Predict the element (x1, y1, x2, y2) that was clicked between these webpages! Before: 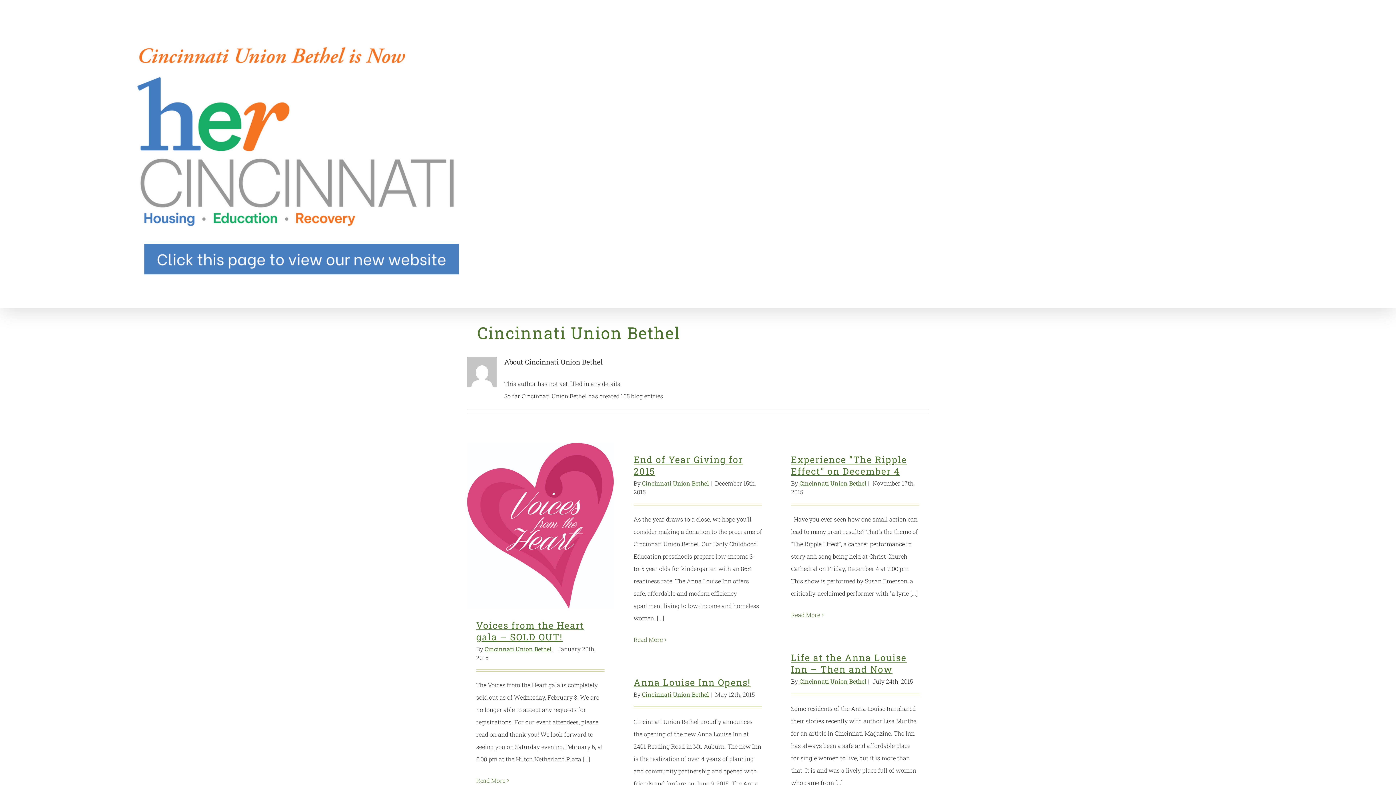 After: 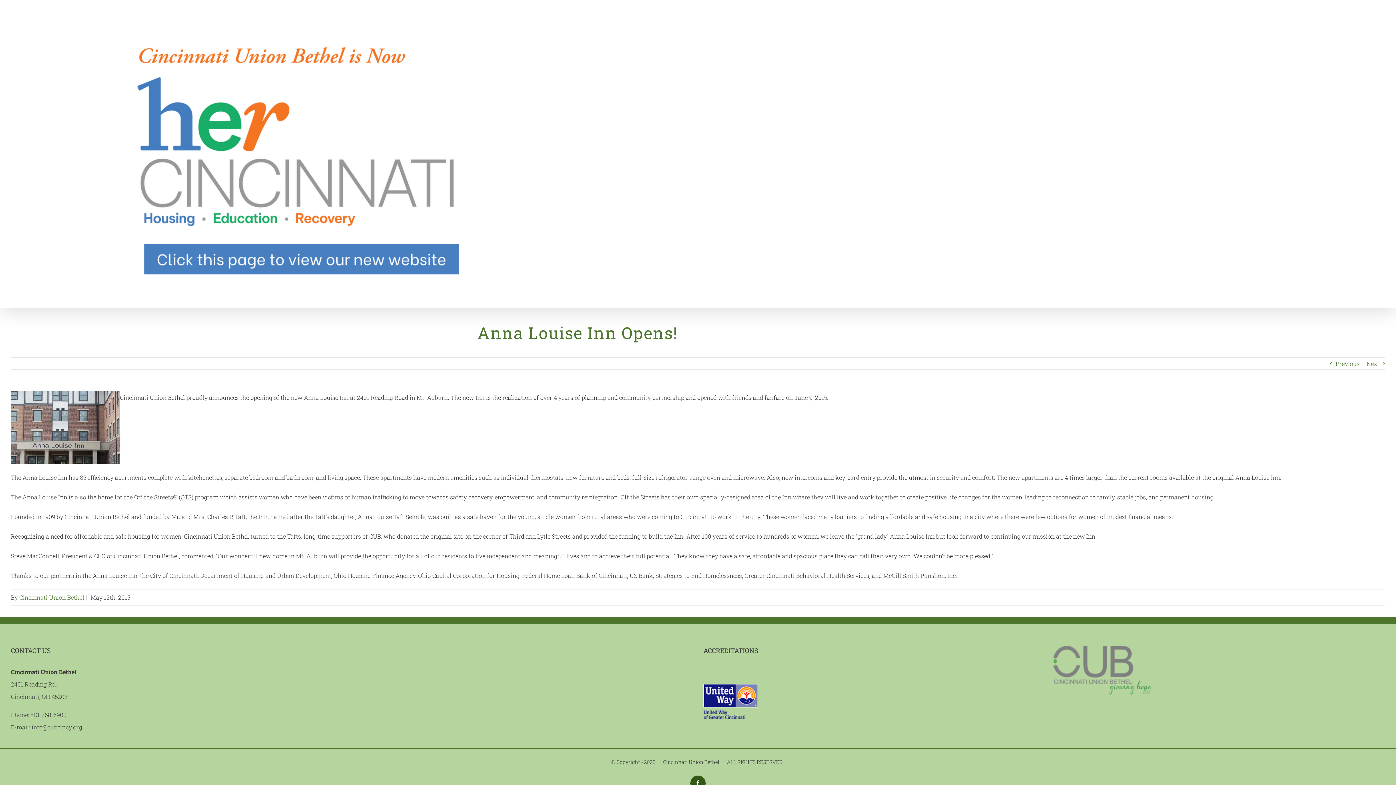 Action: bbox: (633, 676, 750, 688) label: Anna Louise Inn Opens!